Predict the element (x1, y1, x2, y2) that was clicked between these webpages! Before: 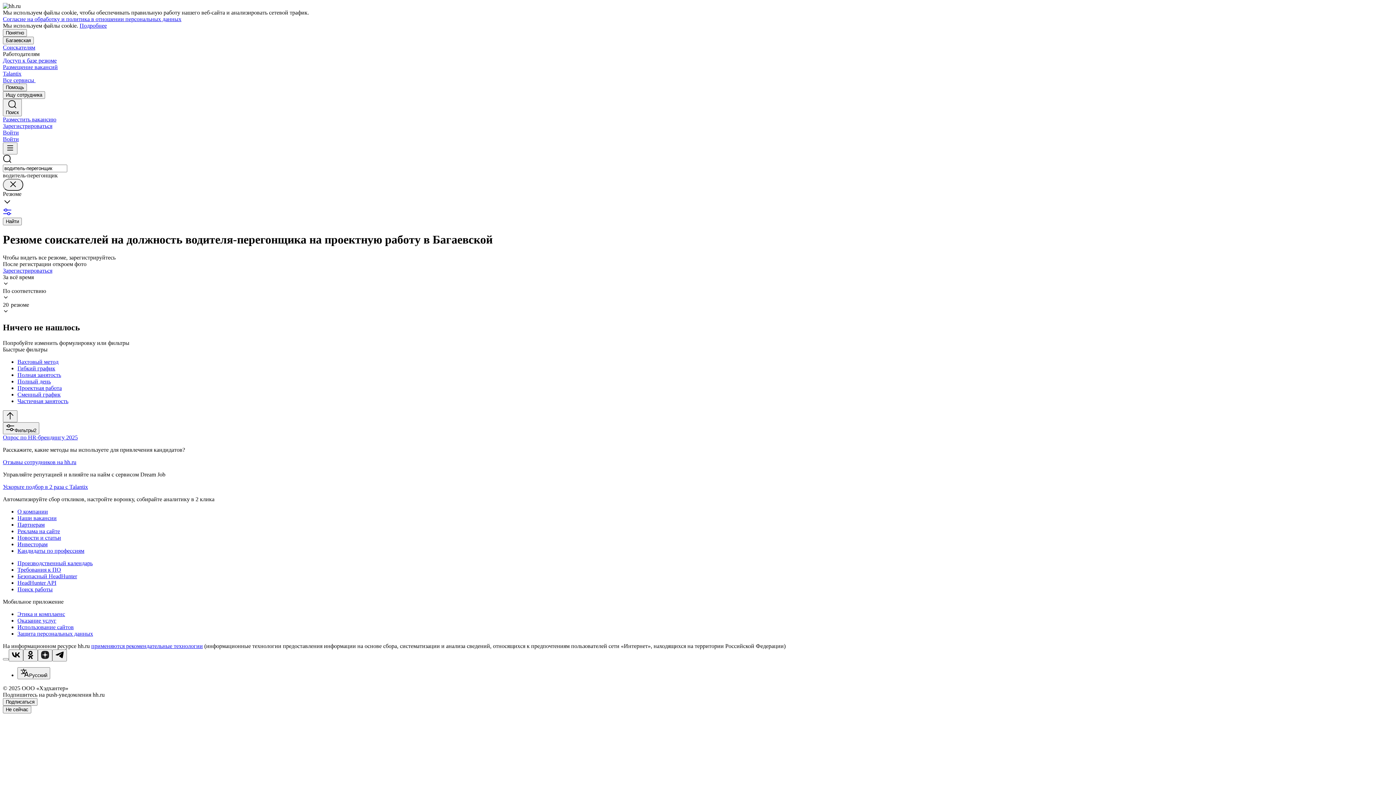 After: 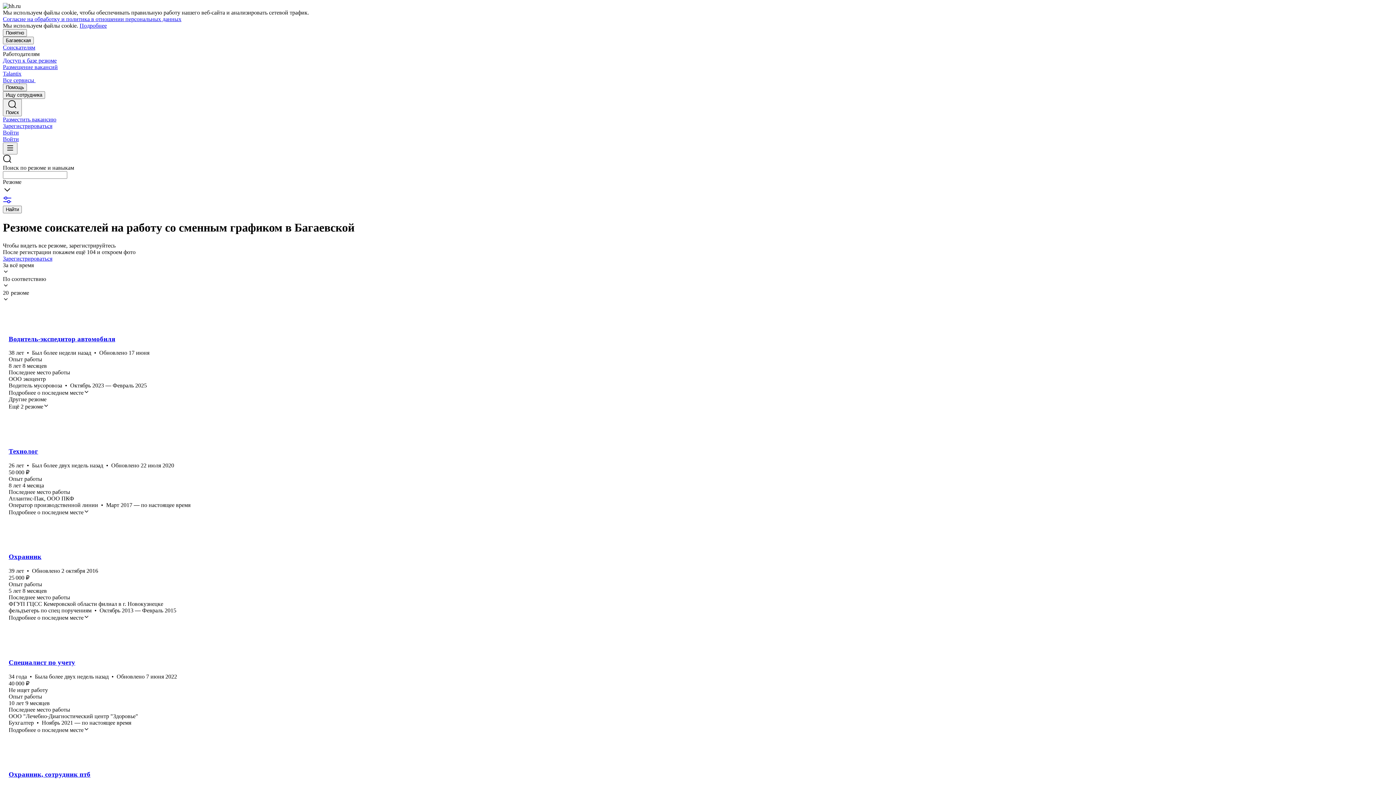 Action: bbox: (17, 391, 1393, 398) label: Сменный график